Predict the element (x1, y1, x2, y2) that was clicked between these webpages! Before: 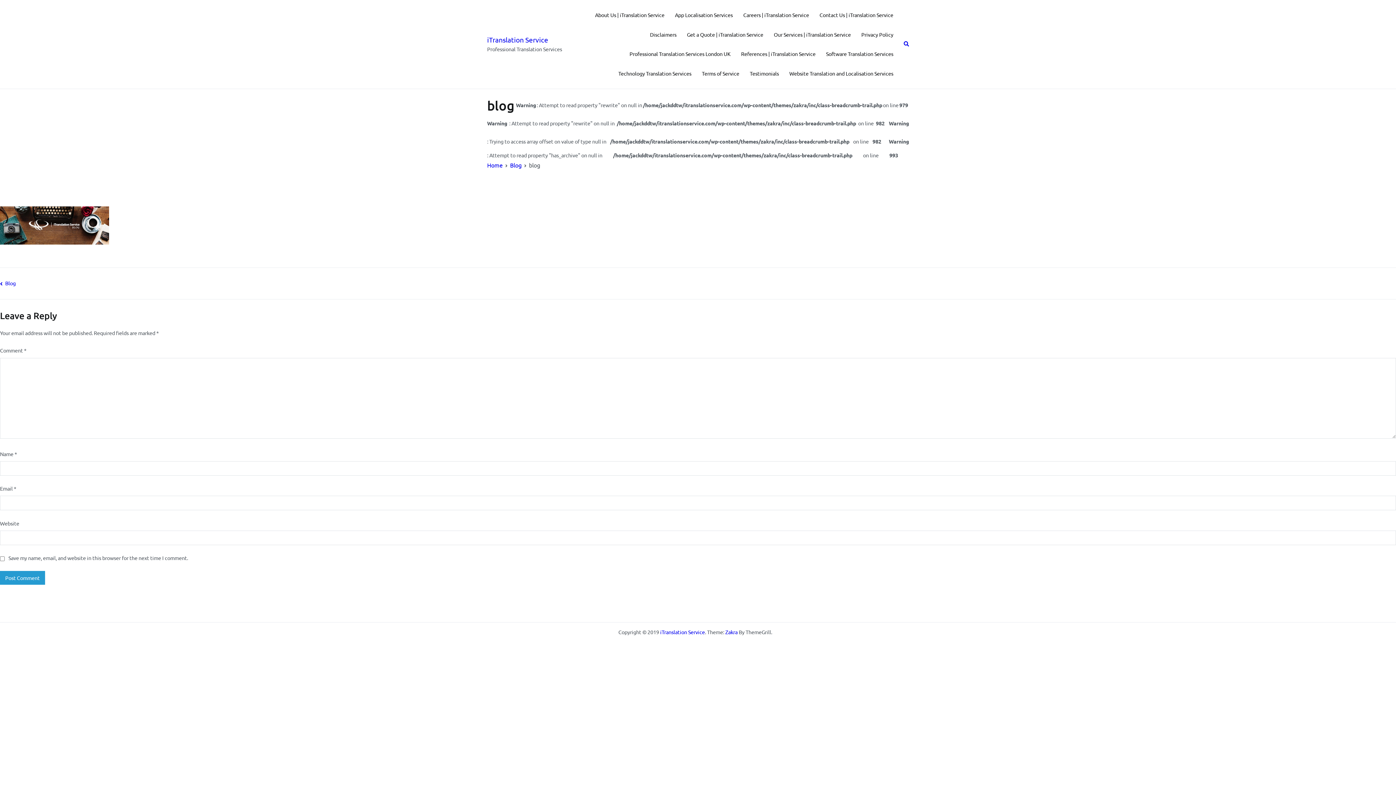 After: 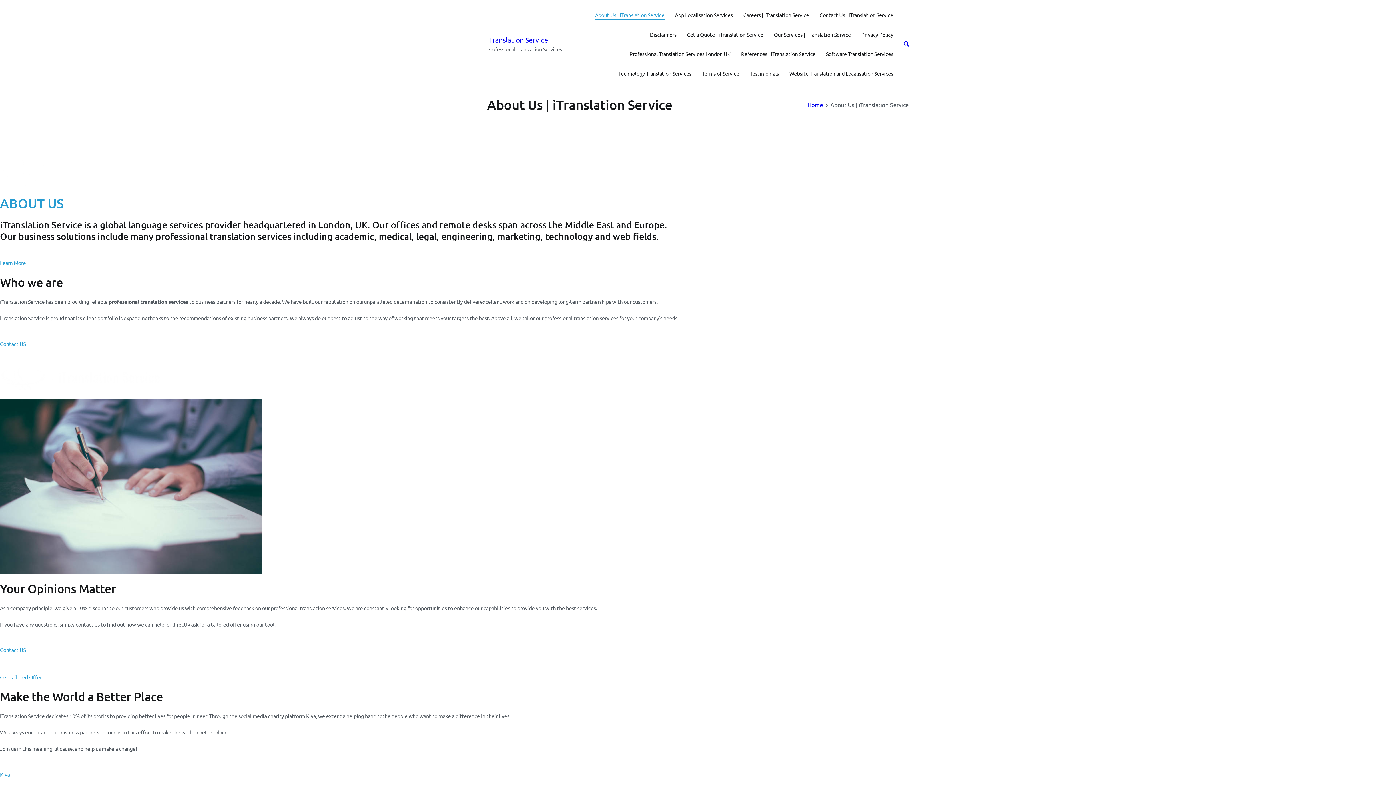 Action: label: About Us | iTranslation Service bbox: (595, 10, 664, 19)